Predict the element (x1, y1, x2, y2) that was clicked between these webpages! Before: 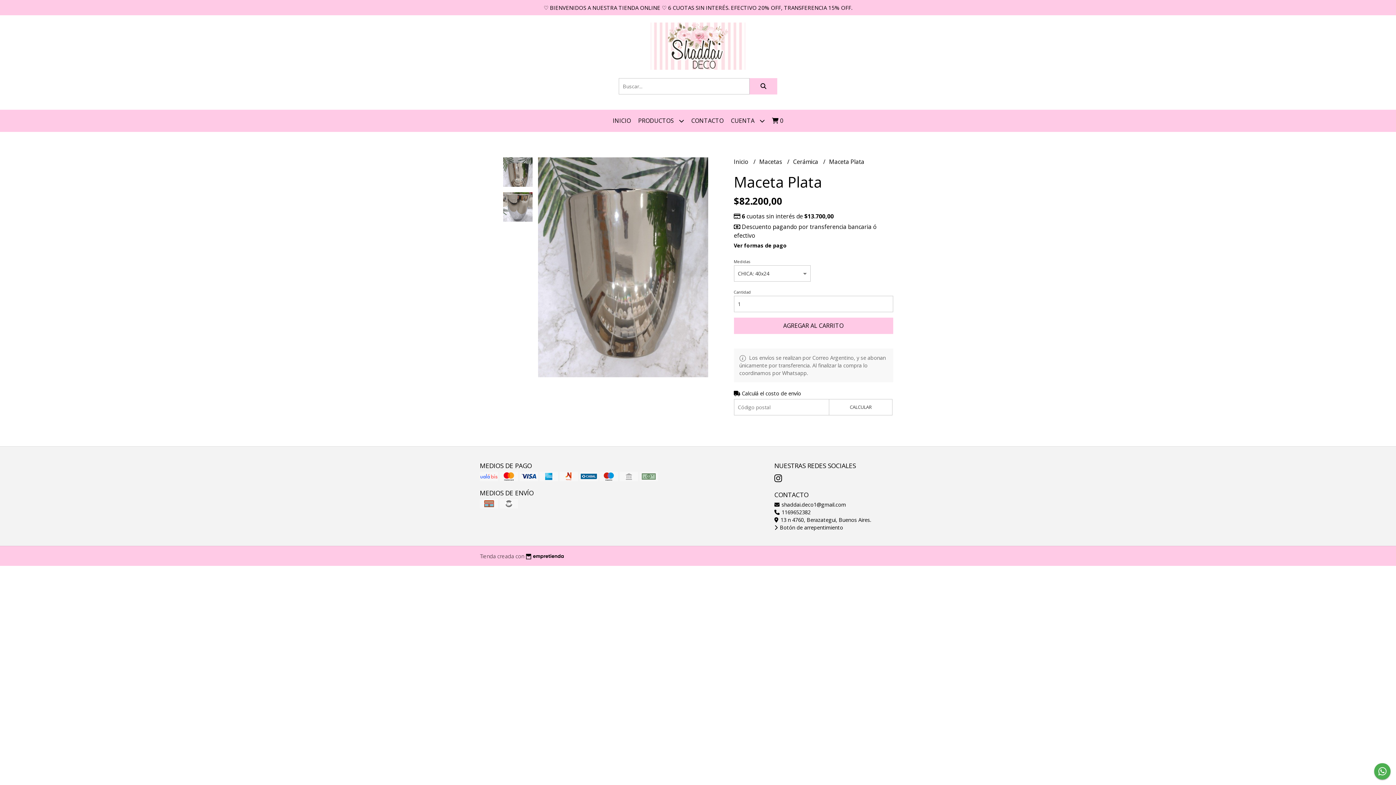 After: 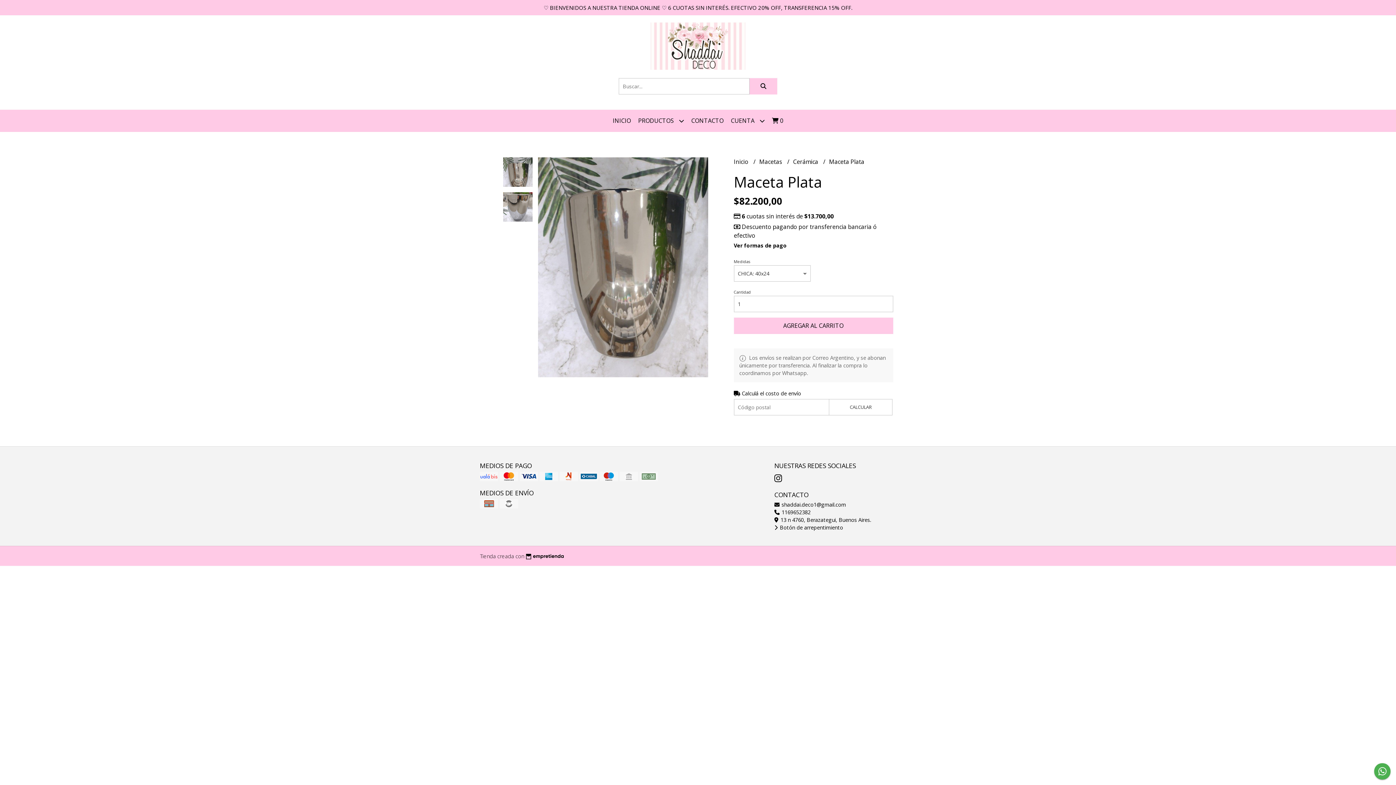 Action: label:  shaddai.deco1@gmail.com bbox: (774, 501, 846, 508)